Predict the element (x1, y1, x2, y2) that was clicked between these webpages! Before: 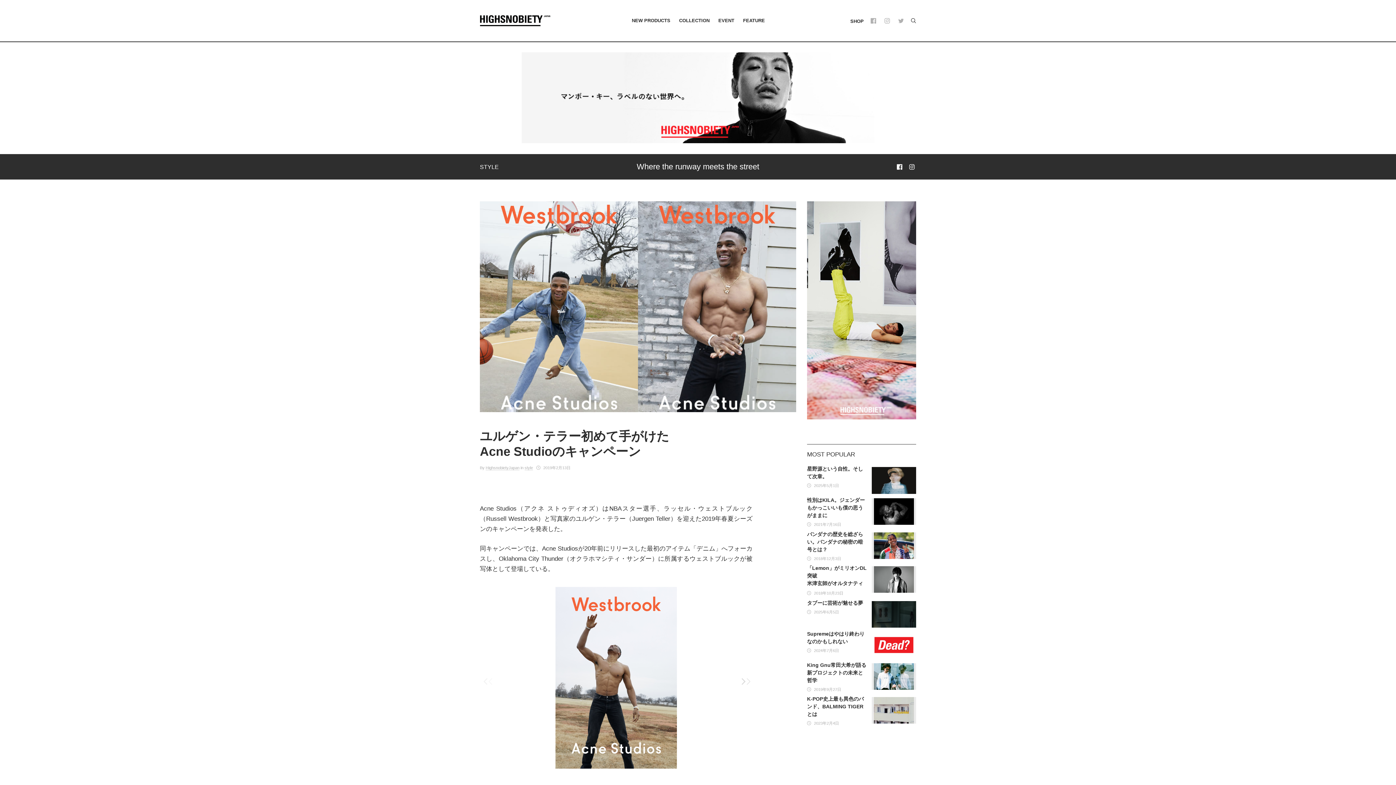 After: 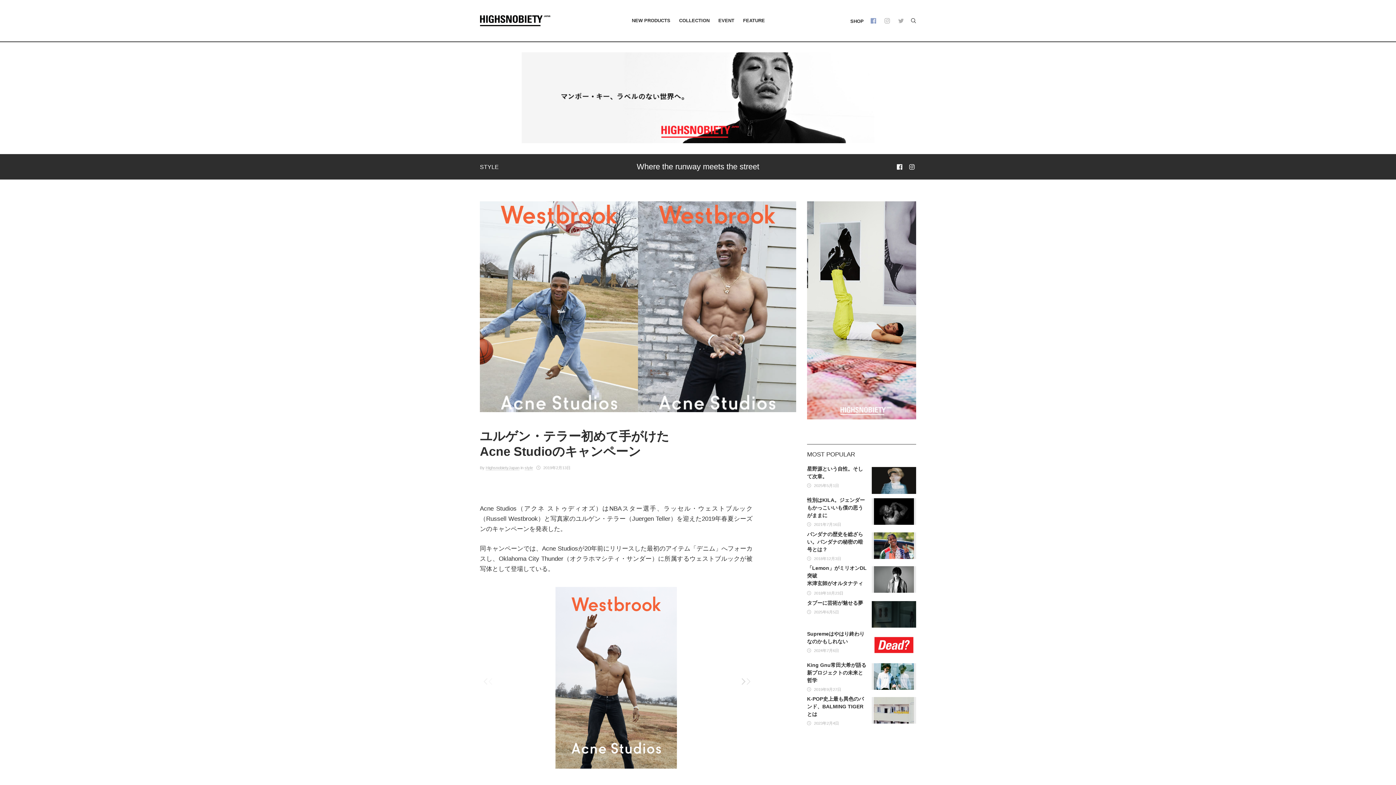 Action: label:  FACEBOOK bbox: (870, 17, 877, 24)